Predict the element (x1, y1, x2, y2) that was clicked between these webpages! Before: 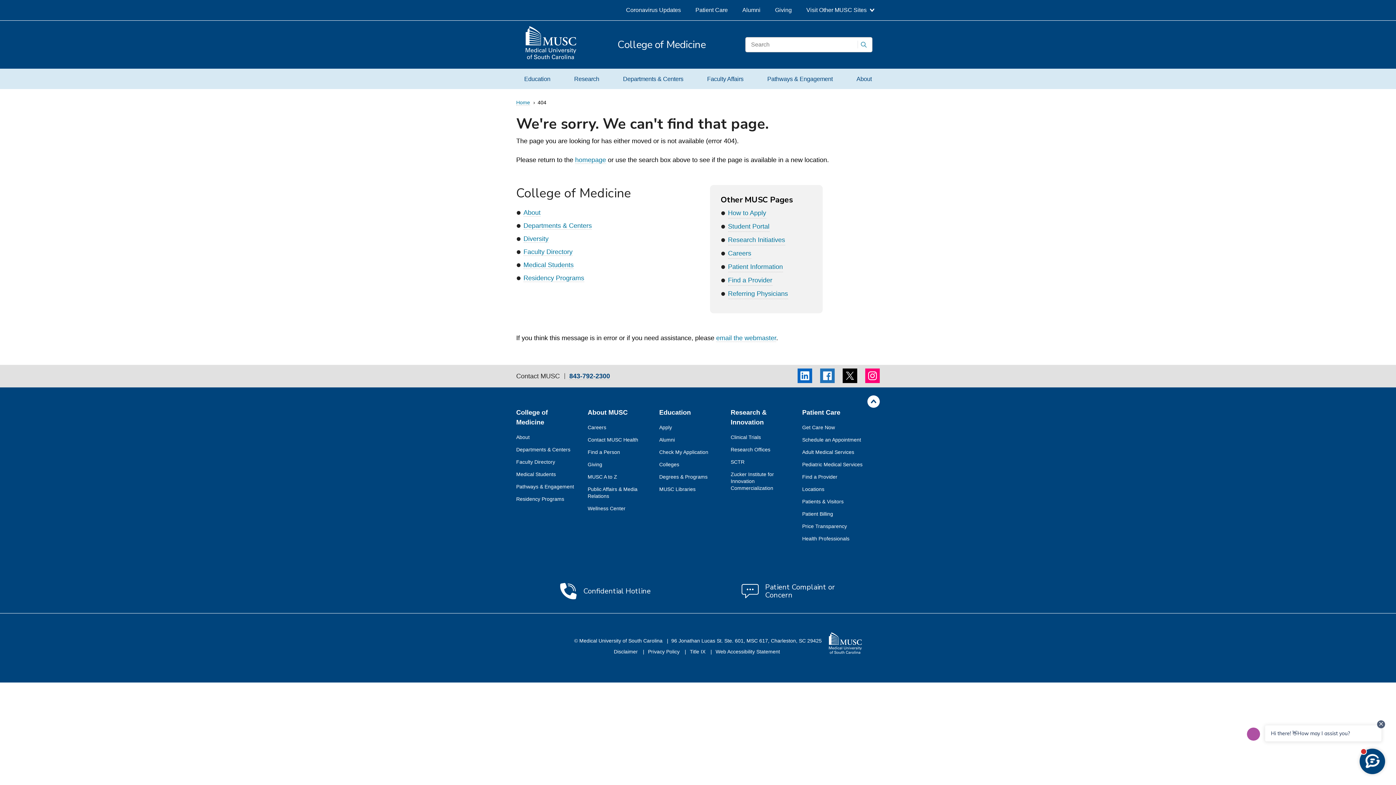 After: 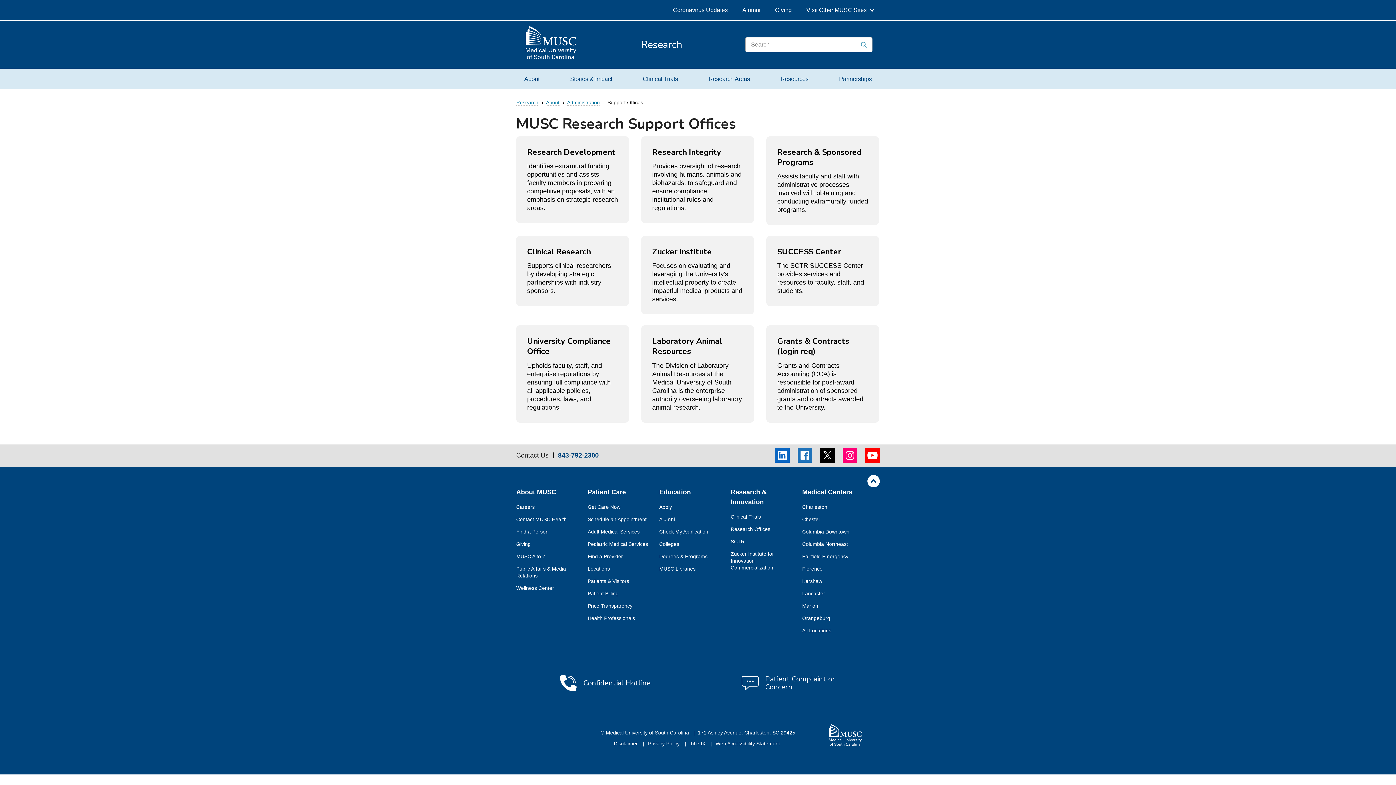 Action: bbox: (730, 446, 770, 453) label: Research Offices